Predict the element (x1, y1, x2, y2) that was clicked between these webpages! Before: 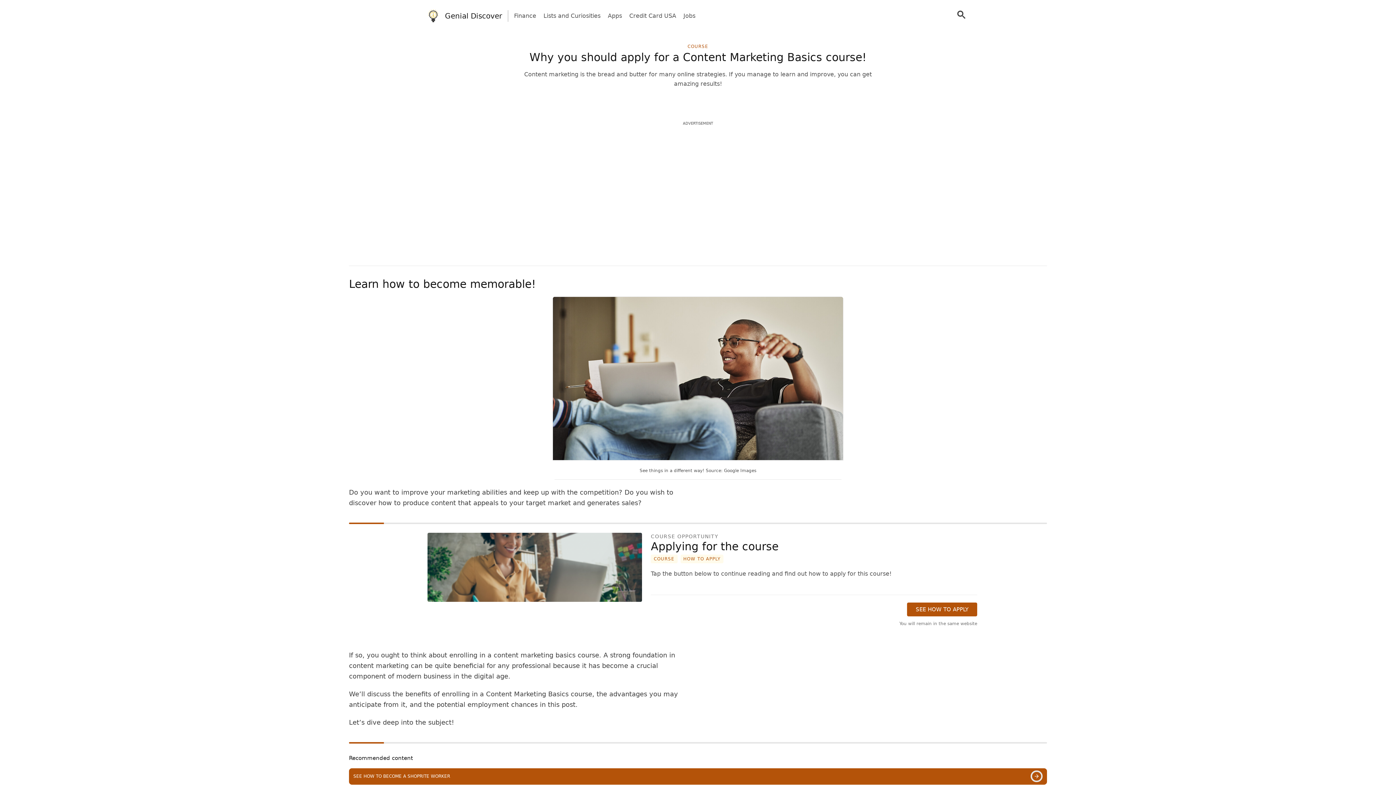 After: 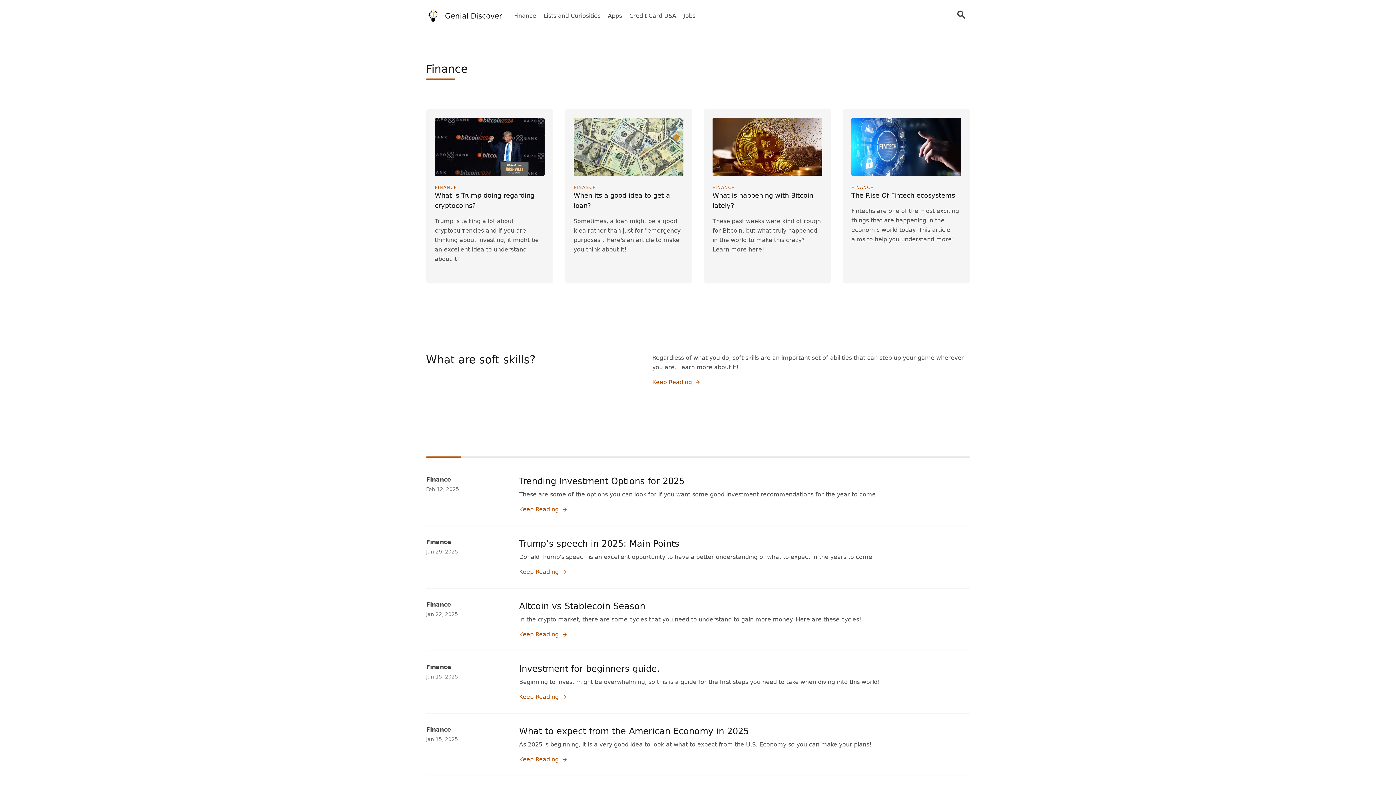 Action: bbox: (514, 11, 536, 20) label: Finance